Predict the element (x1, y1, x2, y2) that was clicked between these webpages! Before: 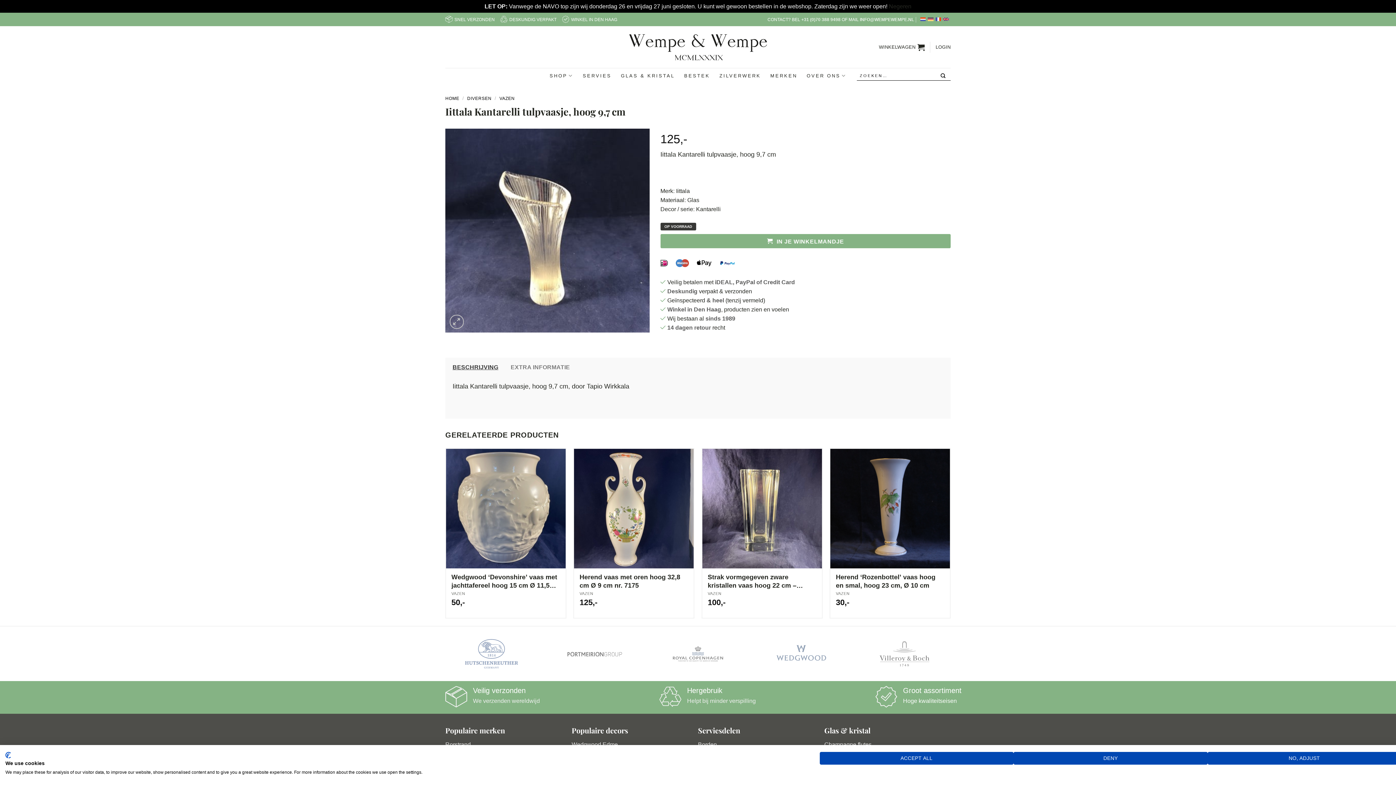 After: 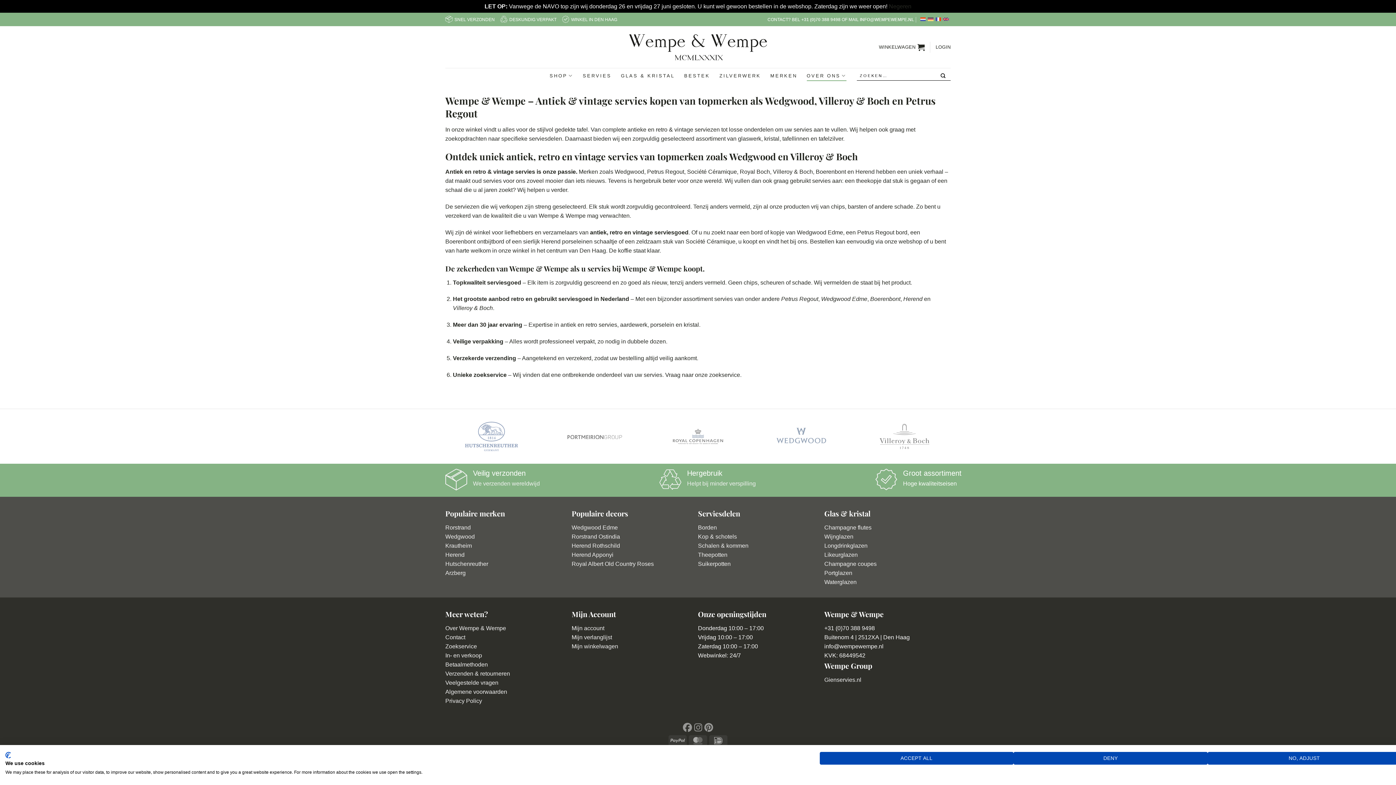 Action: label: OVER ONS bbox: (806, 70, 846, 81)